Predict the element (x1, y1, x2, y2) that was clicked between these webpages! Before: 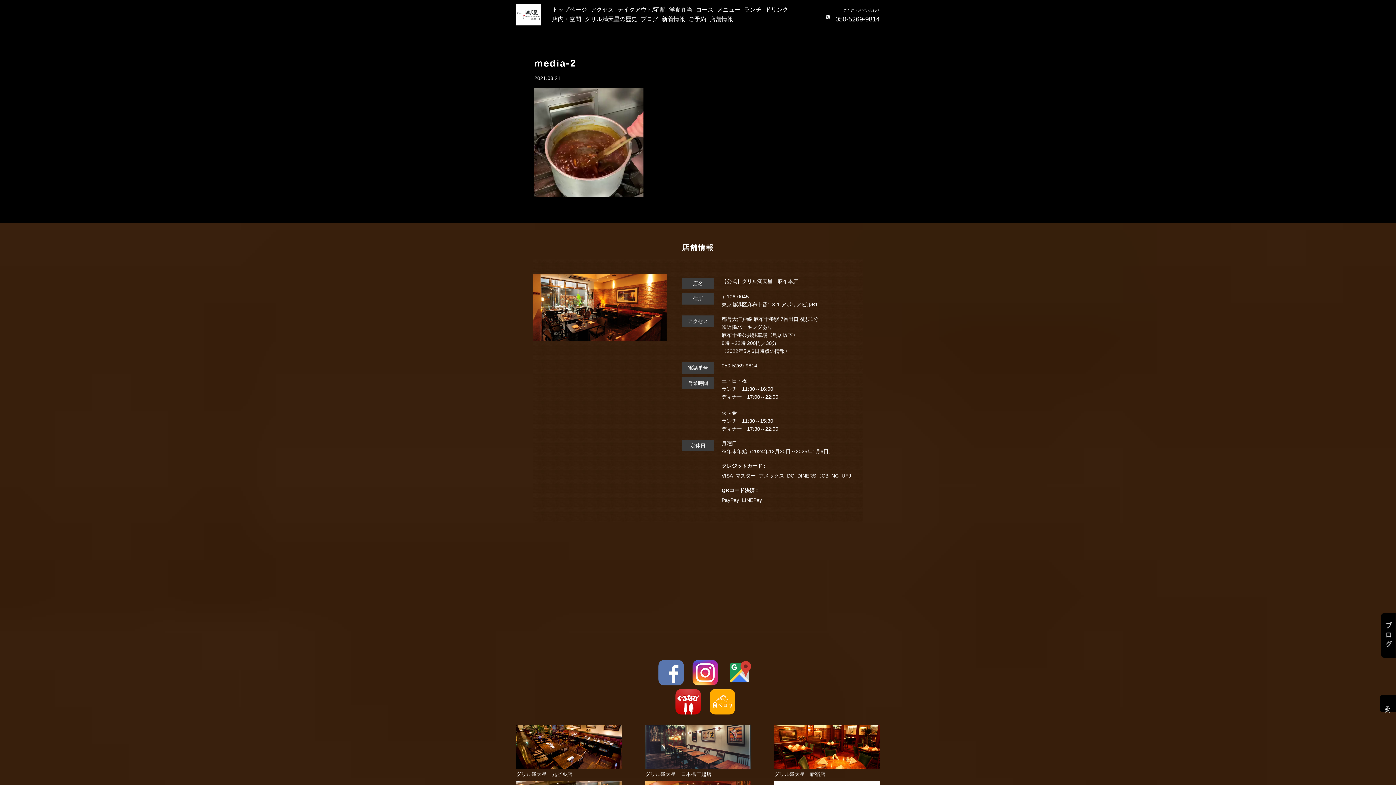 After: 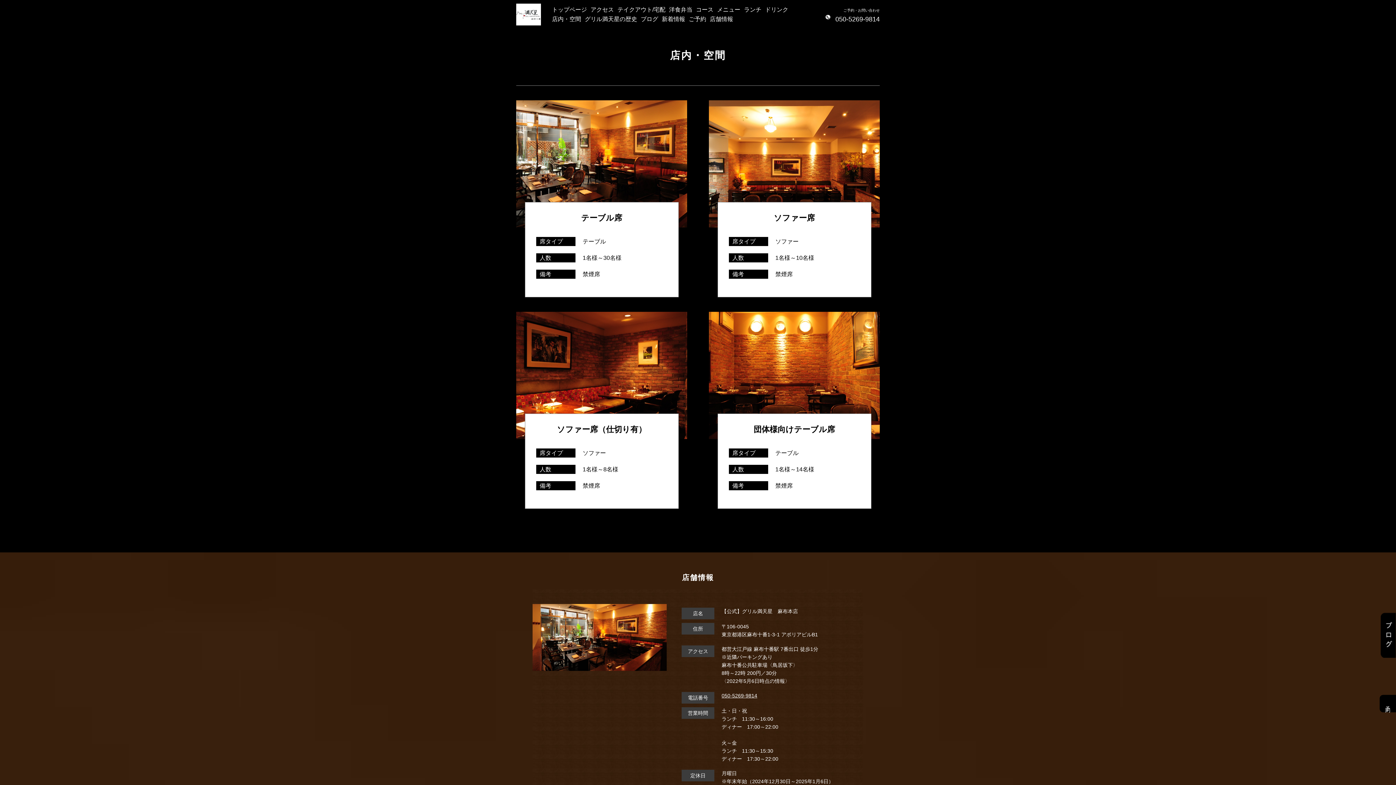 Action: bbox: (552, 16, 581, 22) label: 店内・空間